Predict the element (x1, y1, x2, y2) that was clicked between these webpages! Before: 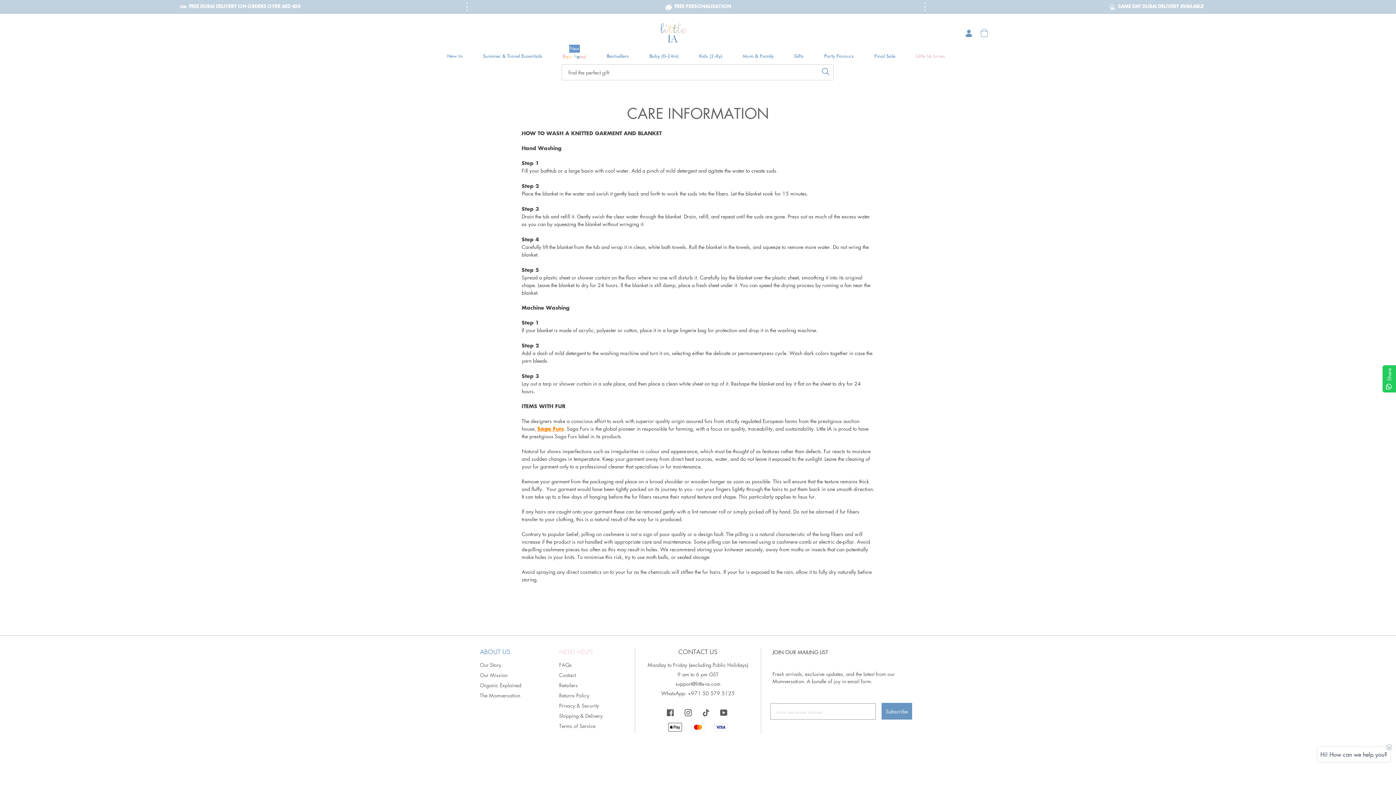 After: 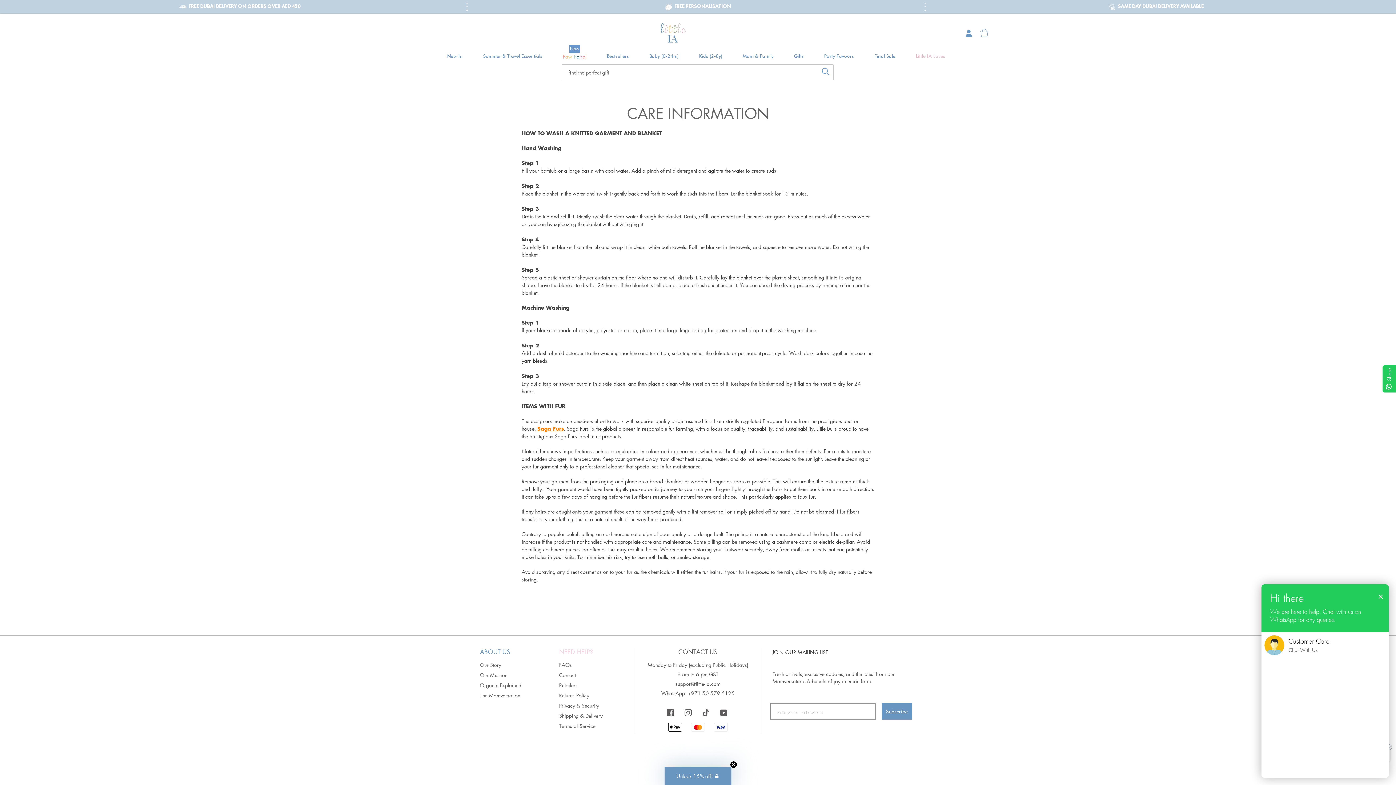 Action: label: Contact us bbox: (1374, 763, 1390, 779)